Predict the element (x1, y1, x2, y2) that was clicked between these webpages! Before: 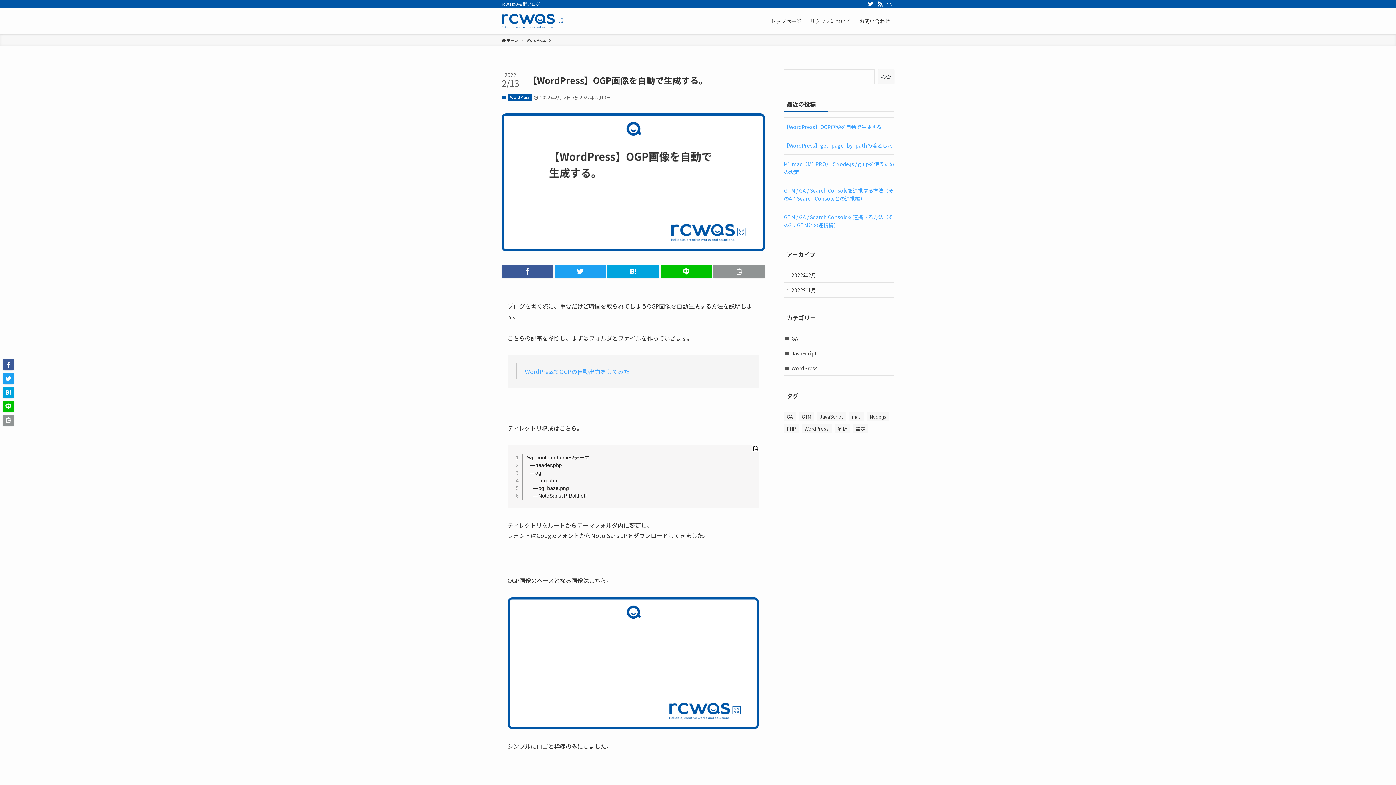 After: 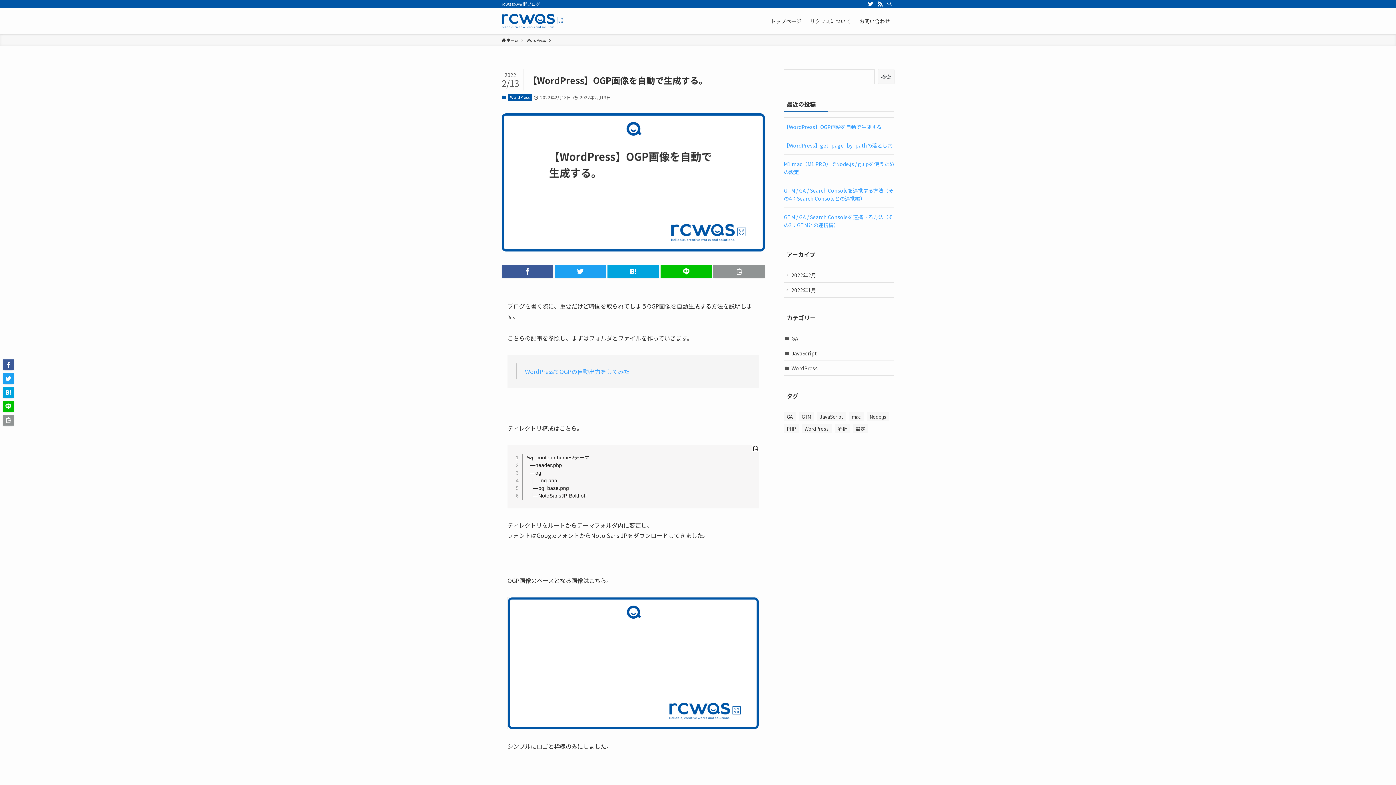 Action: label: twitter bbox: (866, 0, 875, 8)